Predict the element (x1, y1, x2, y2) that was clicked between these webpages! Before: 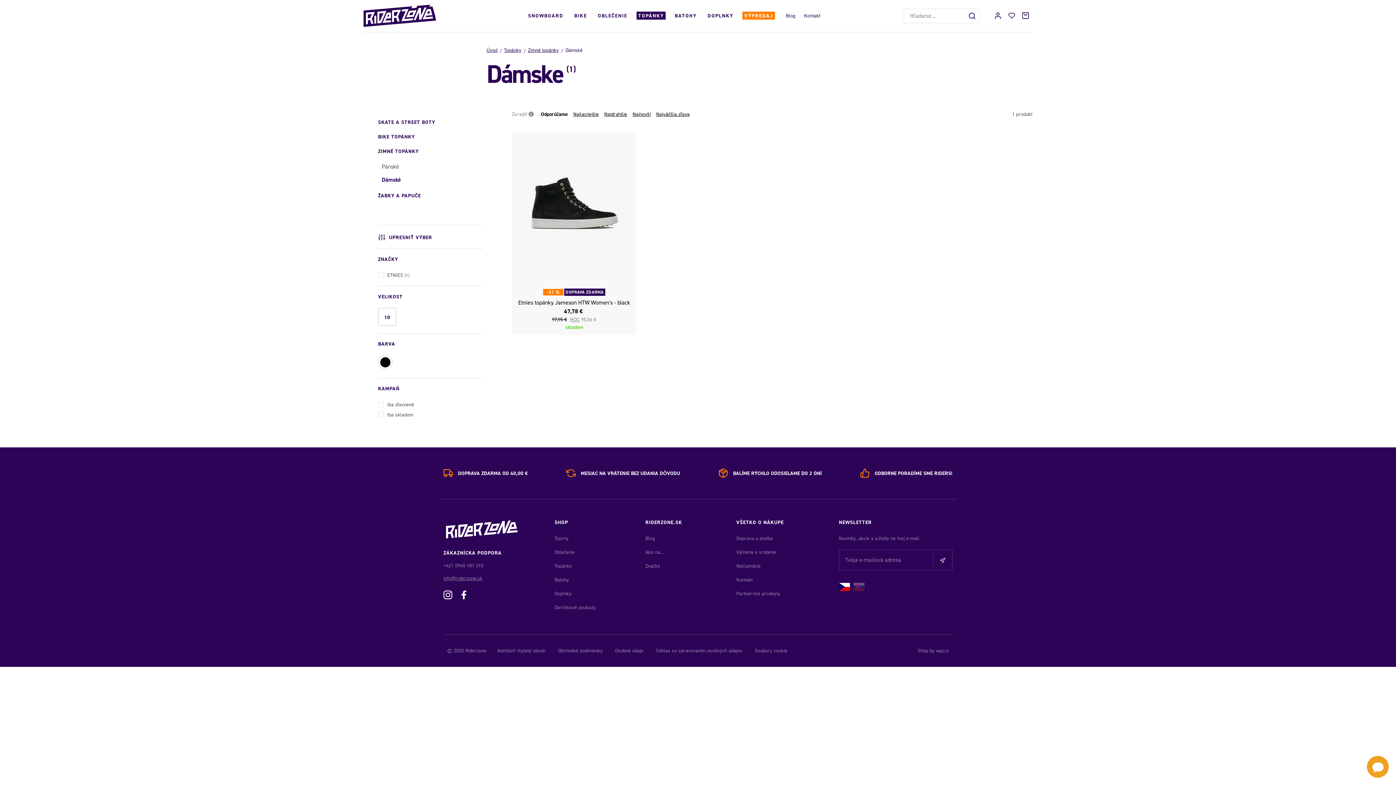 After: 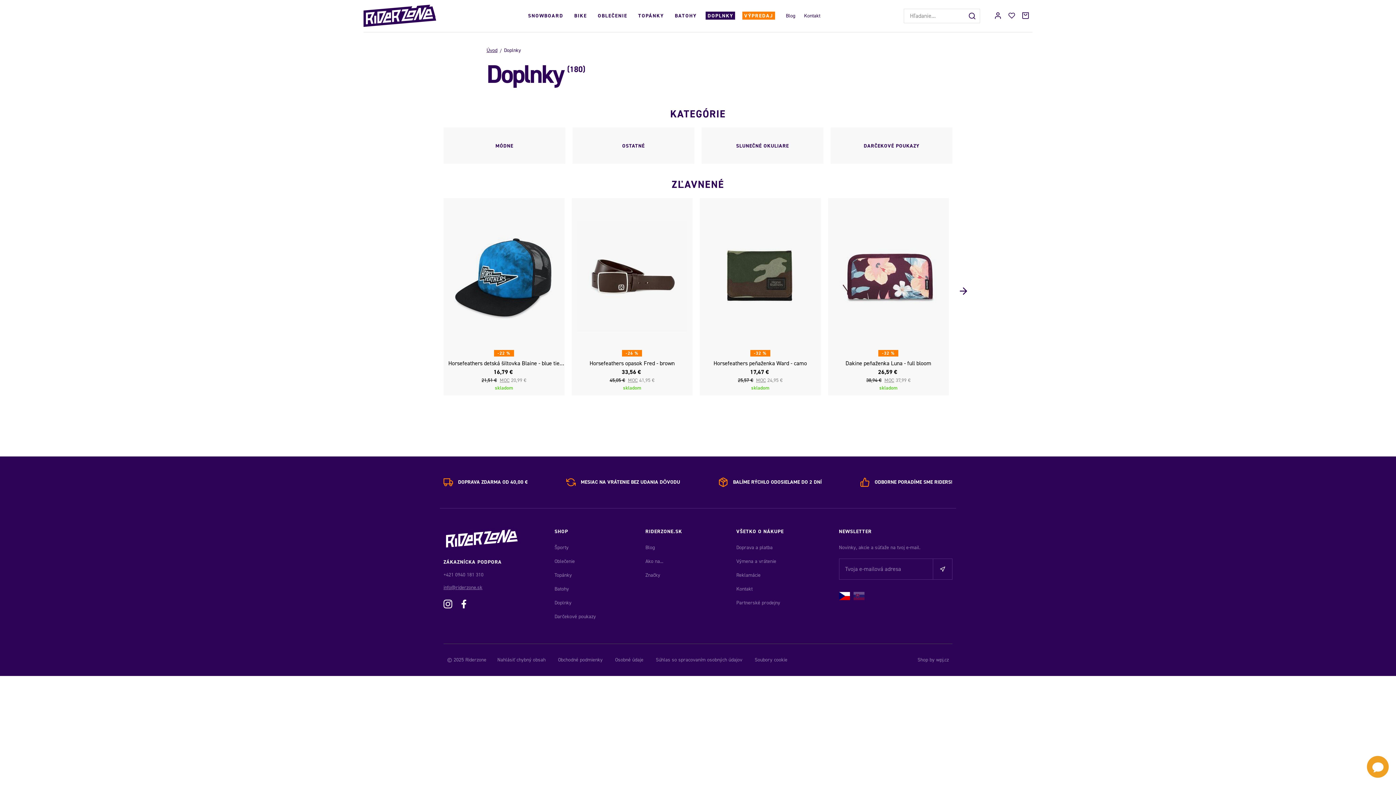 Action: label: Doplnky bbox: (554, 590, 571, 597)